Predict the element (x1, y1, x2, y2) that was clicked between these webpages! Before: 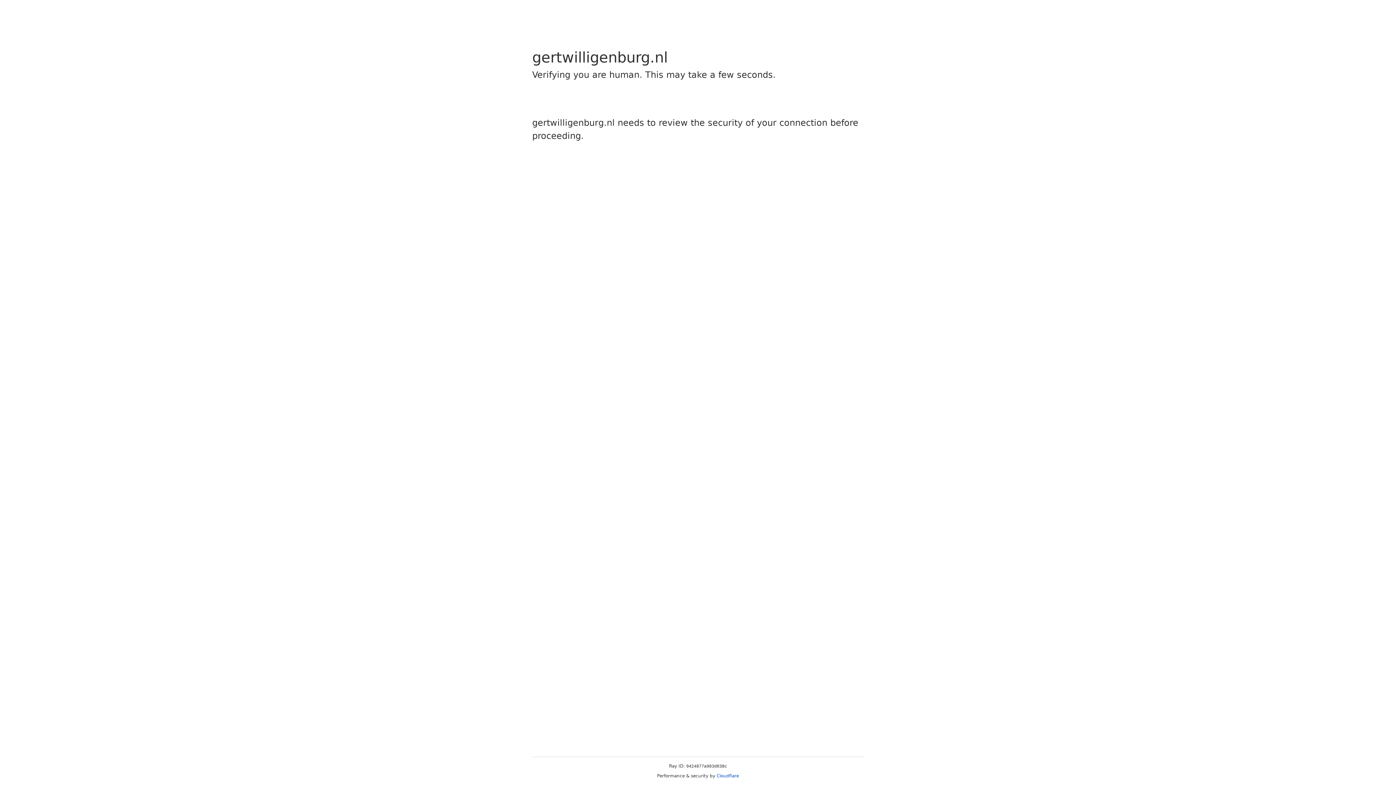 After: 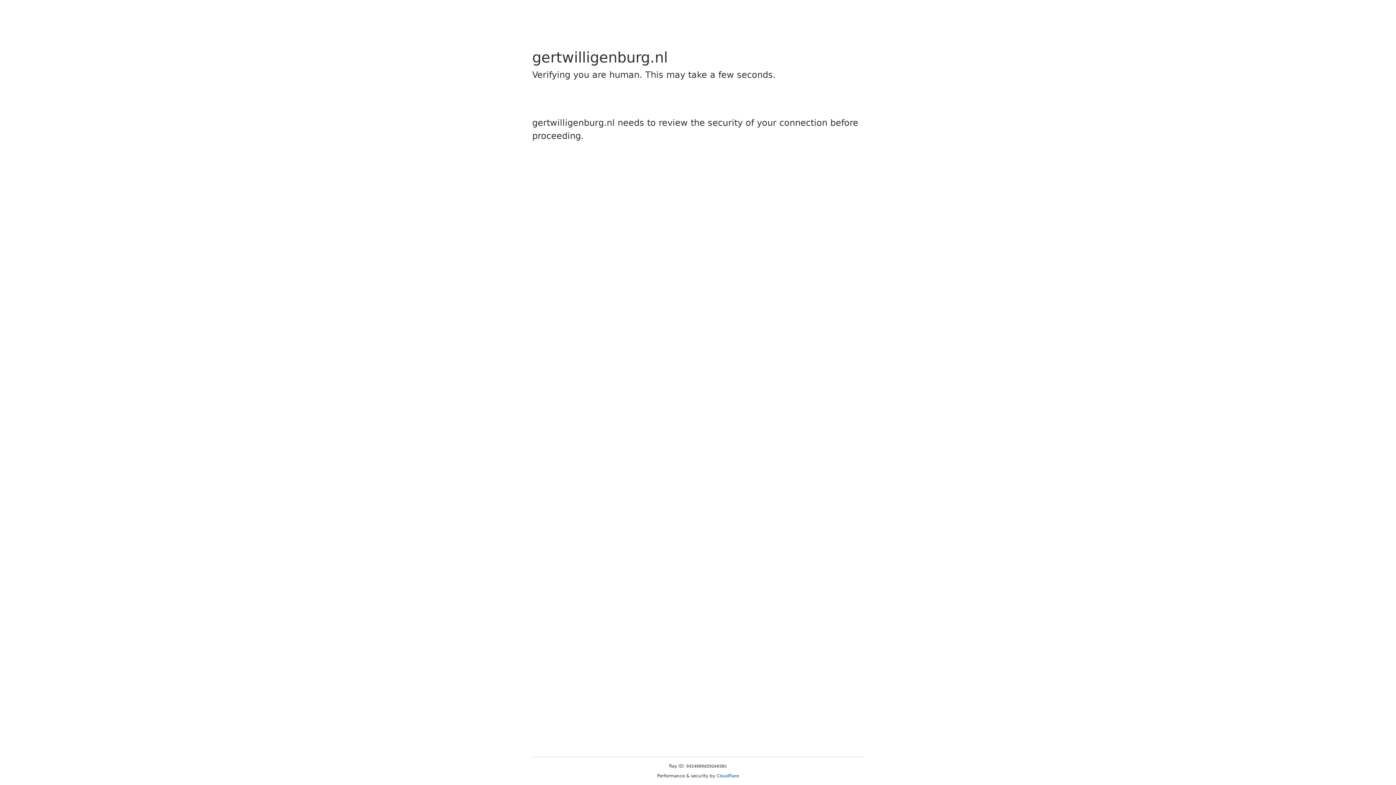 Action: bbox: (716, 773, 739, 778) label: Cloudflare